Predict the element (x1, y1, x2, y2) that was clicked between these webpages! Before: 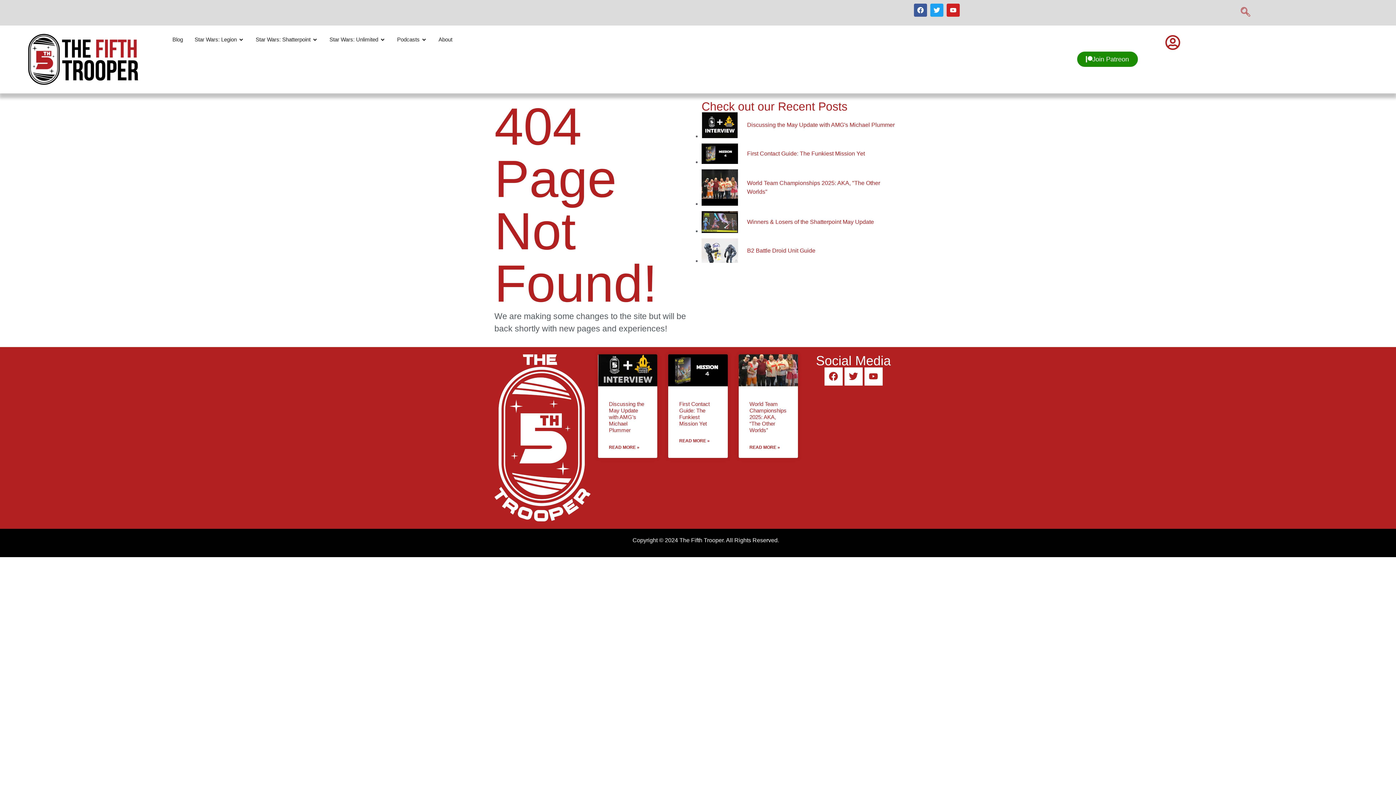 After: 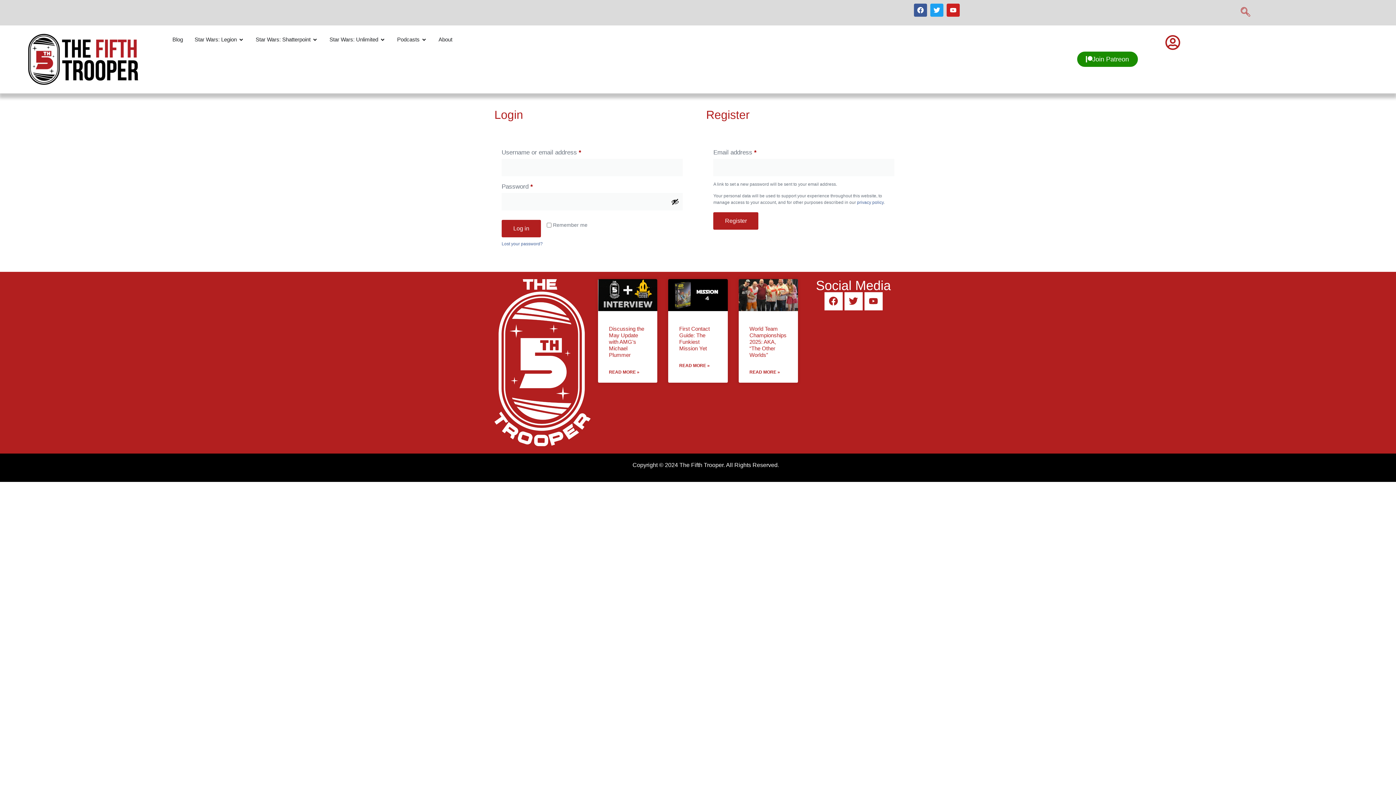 Action: bbox: (1165, 34, 1180, 50)